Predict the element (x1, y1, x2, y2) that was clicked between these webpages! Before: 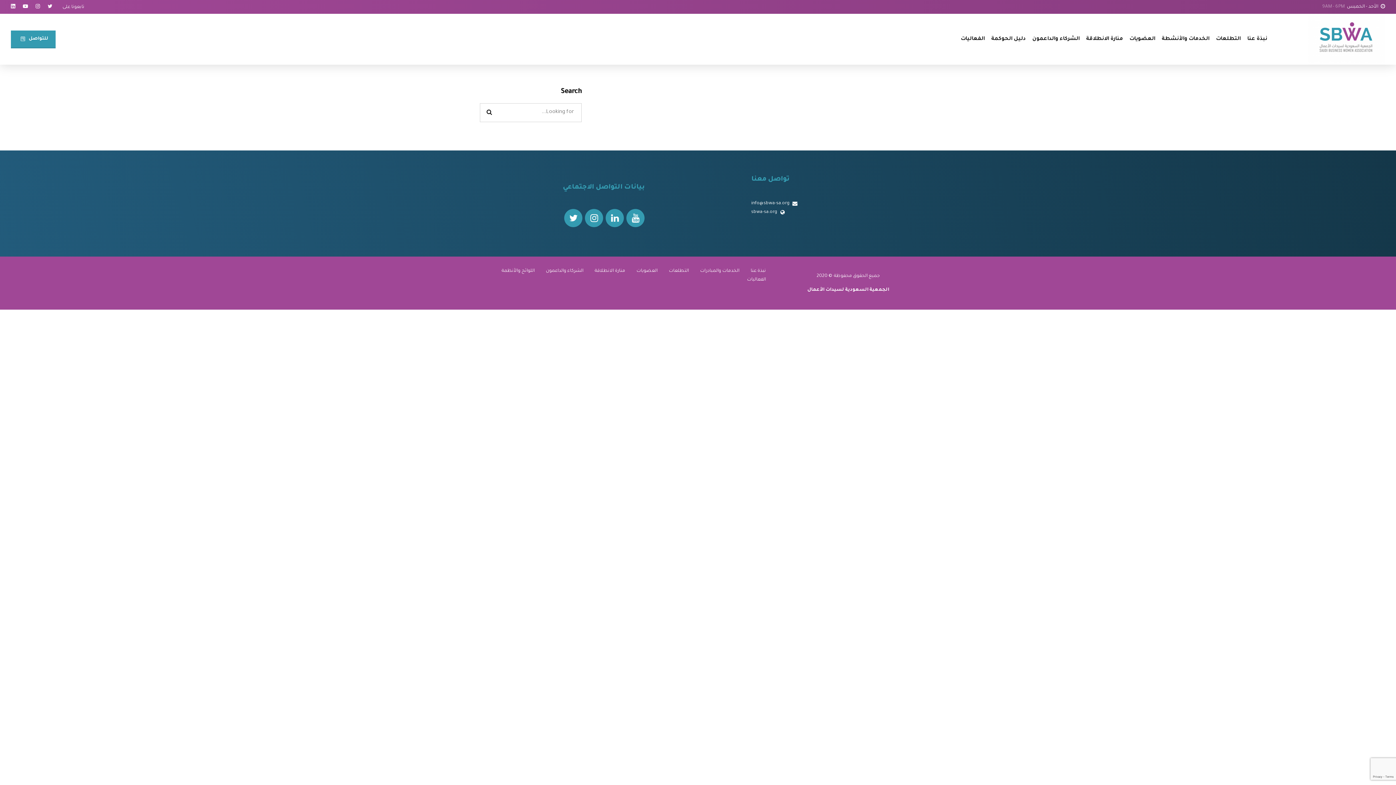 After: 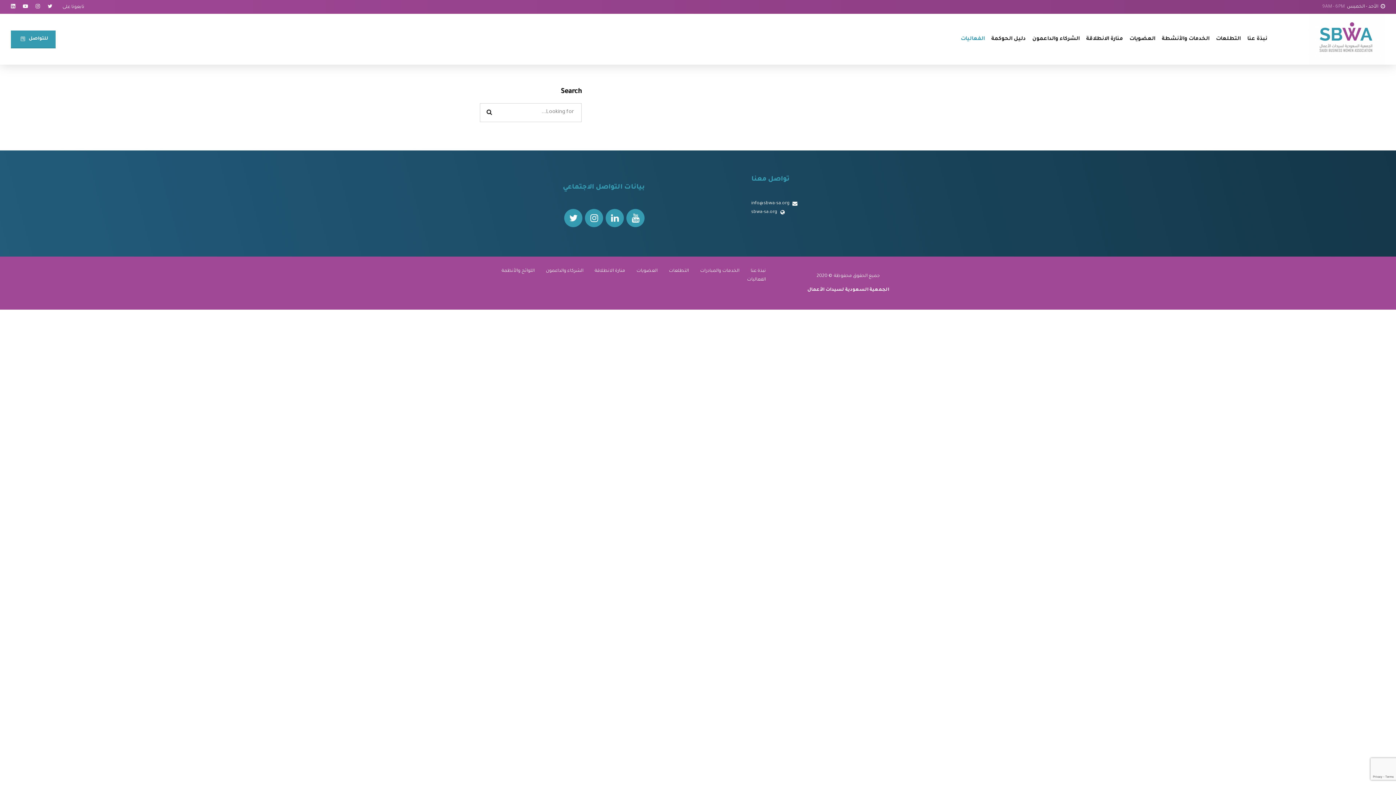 Action: label: الفعاليات bbox: (961, 13, 985, 64)